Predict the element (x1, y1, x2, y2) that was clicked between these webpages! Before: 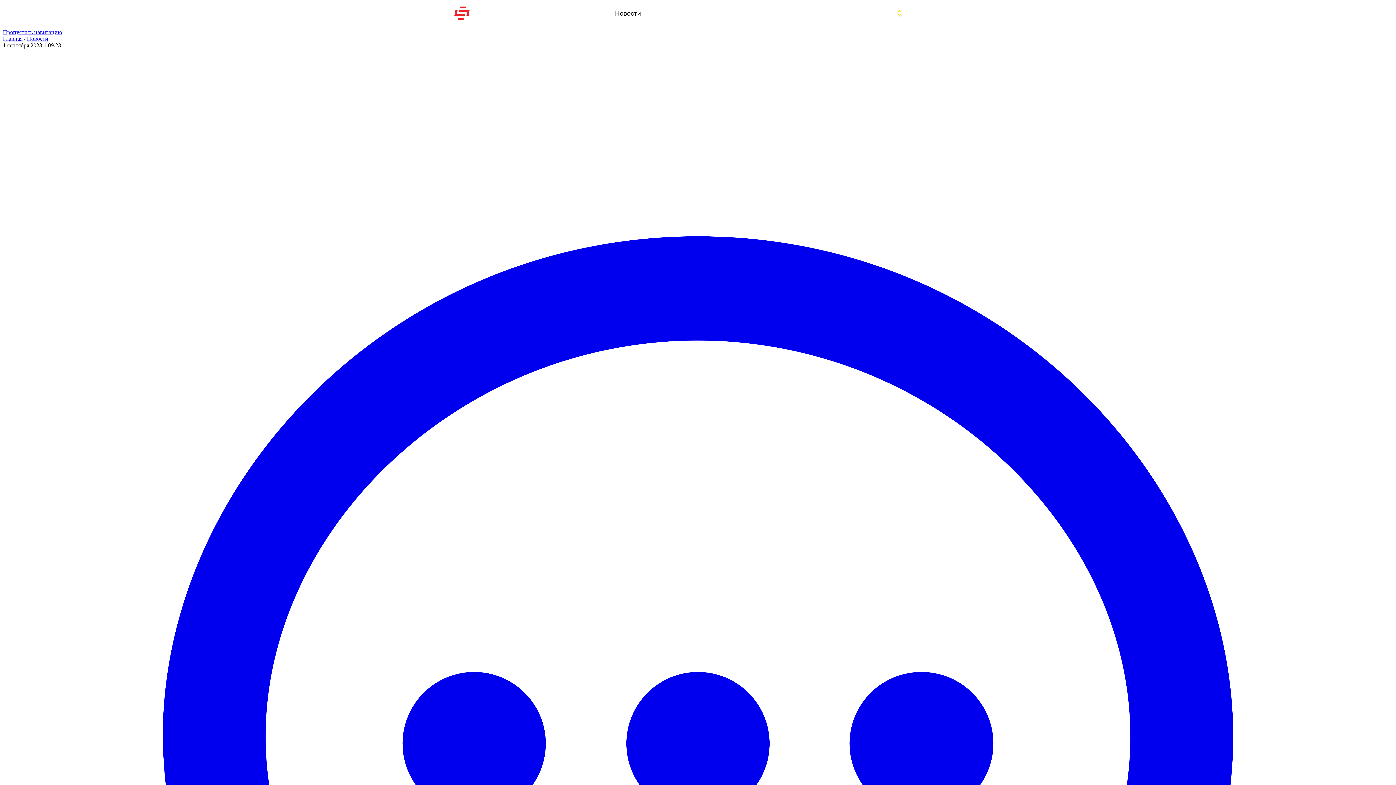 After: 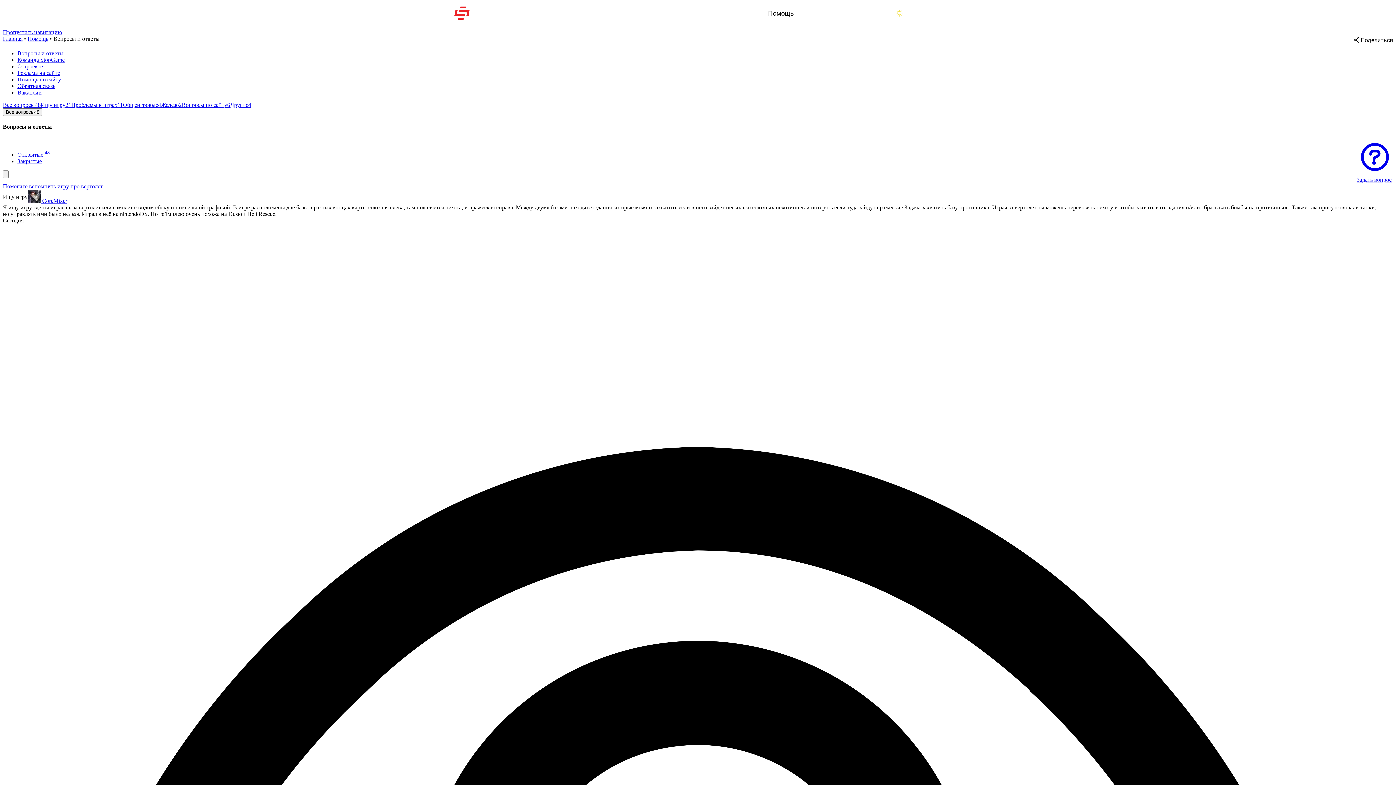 Action: label: Помощь bbox: (768, 0, 794, 26)